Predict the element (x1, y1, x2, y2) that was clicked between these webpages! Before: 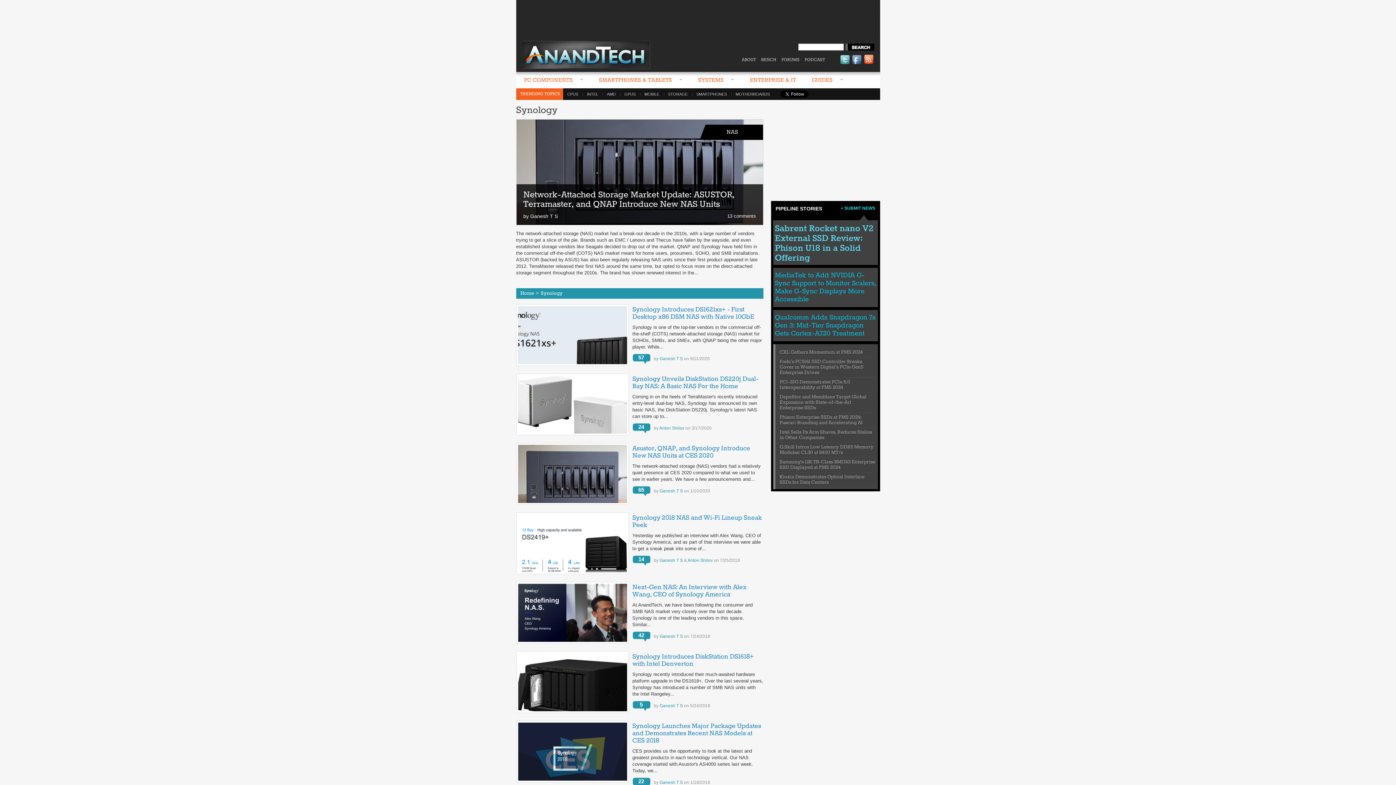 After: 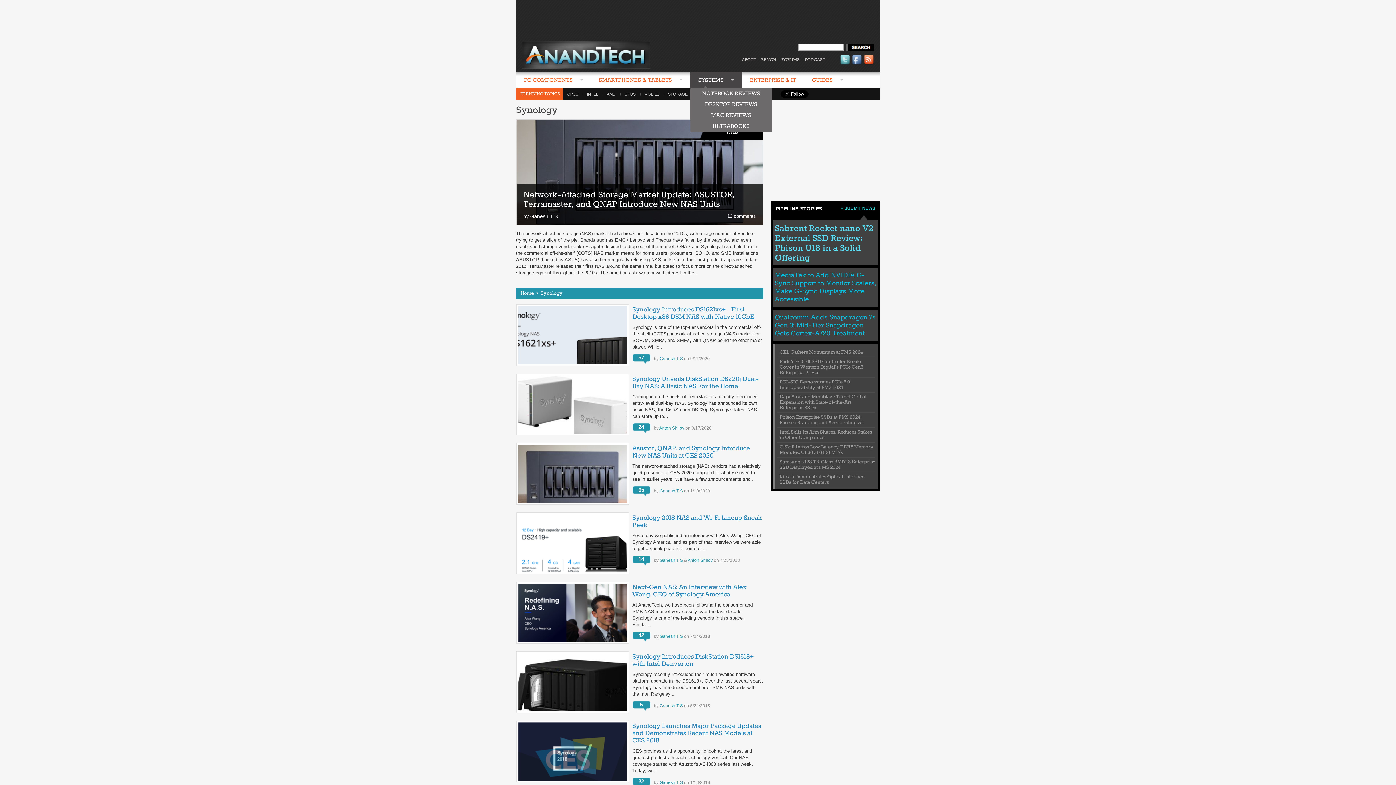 Action: label: SYSTEMS  bbox: (690, 72, 742, 89)